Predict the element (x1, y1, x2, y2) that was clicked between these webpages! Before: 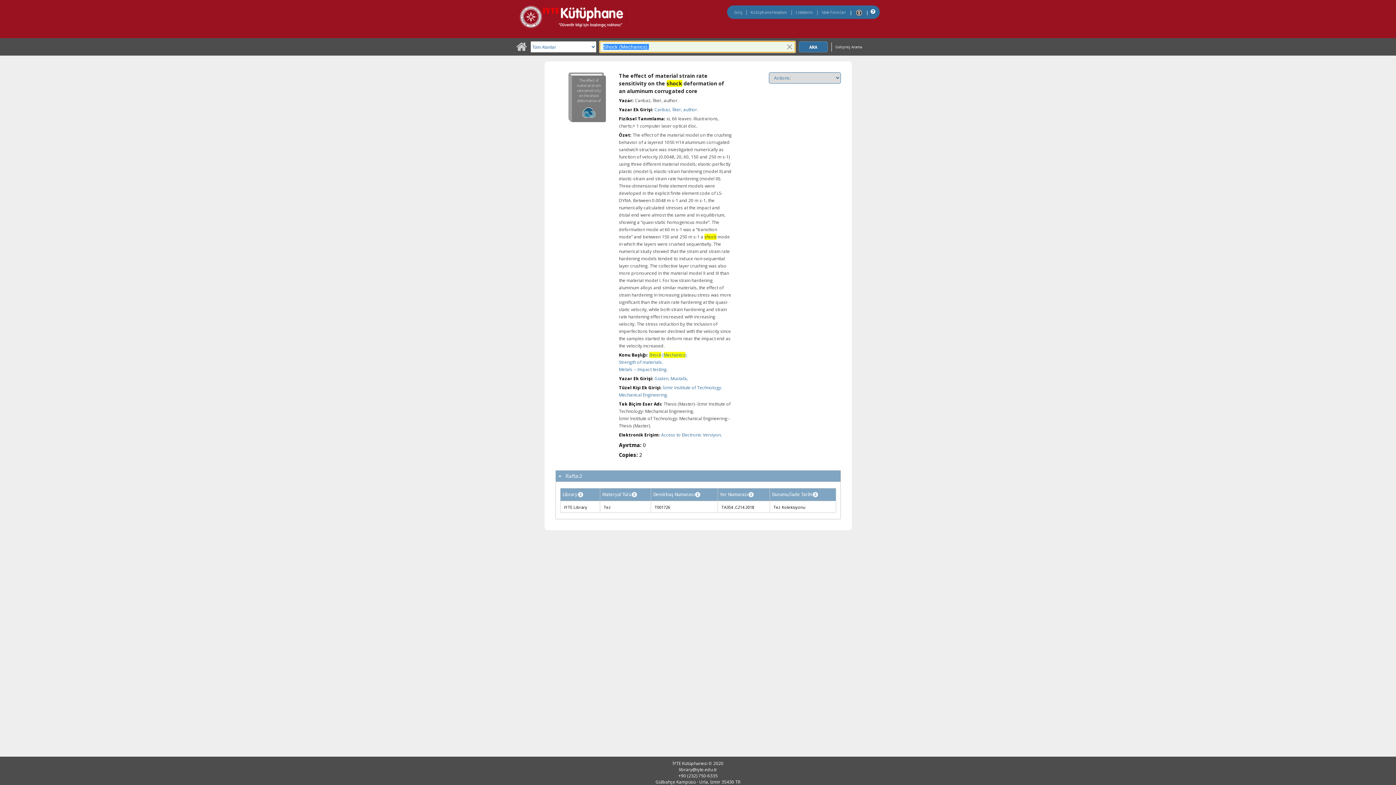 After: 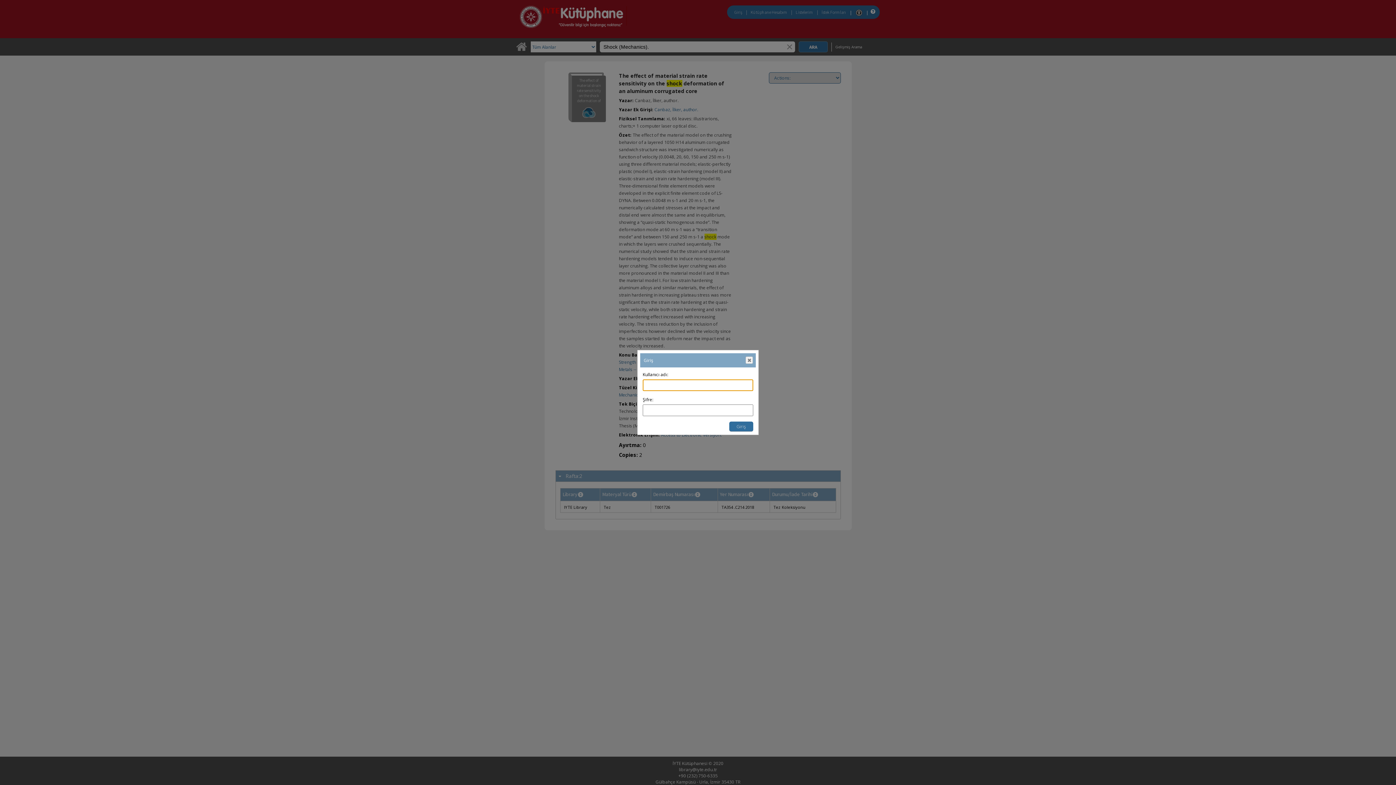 Action: bbox: (818, 5, 849, 18) label: İstek Formları